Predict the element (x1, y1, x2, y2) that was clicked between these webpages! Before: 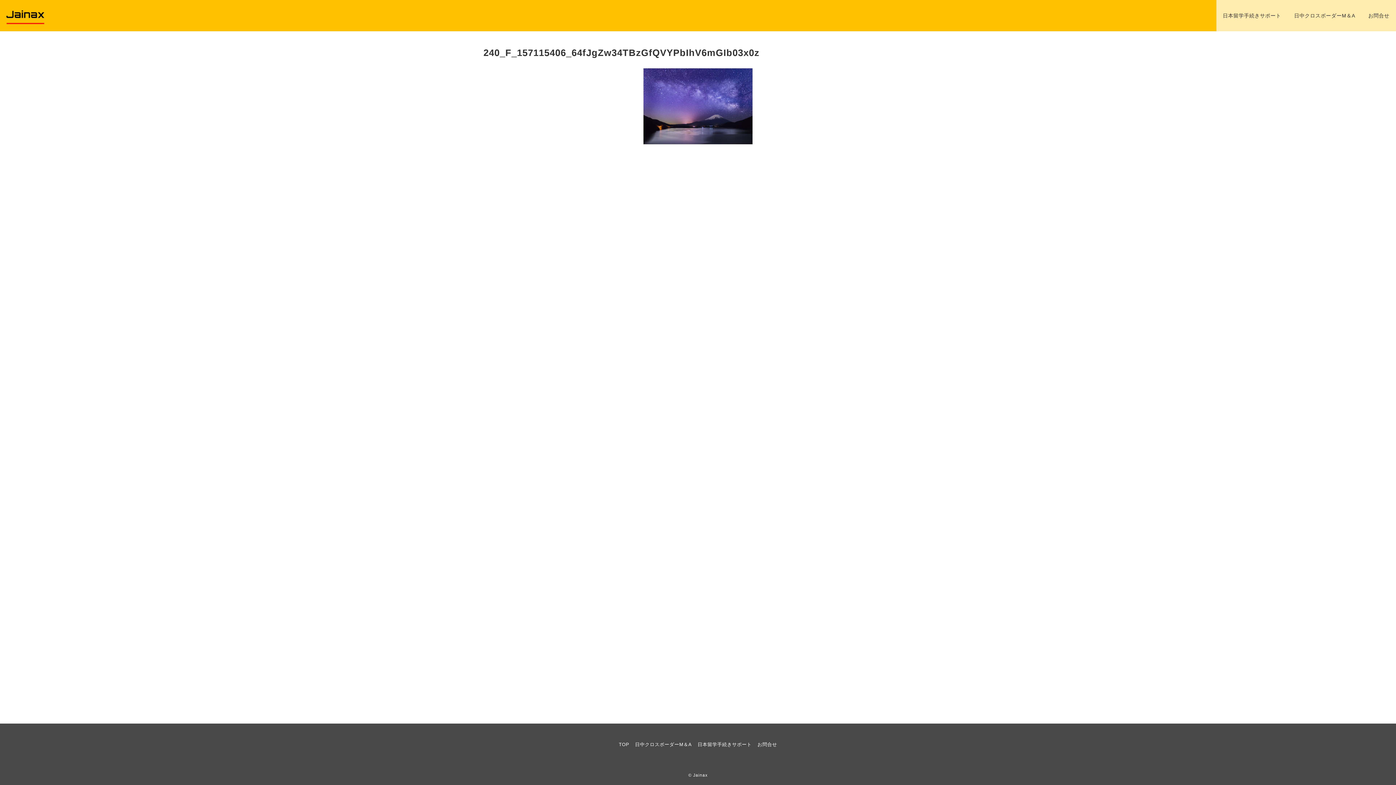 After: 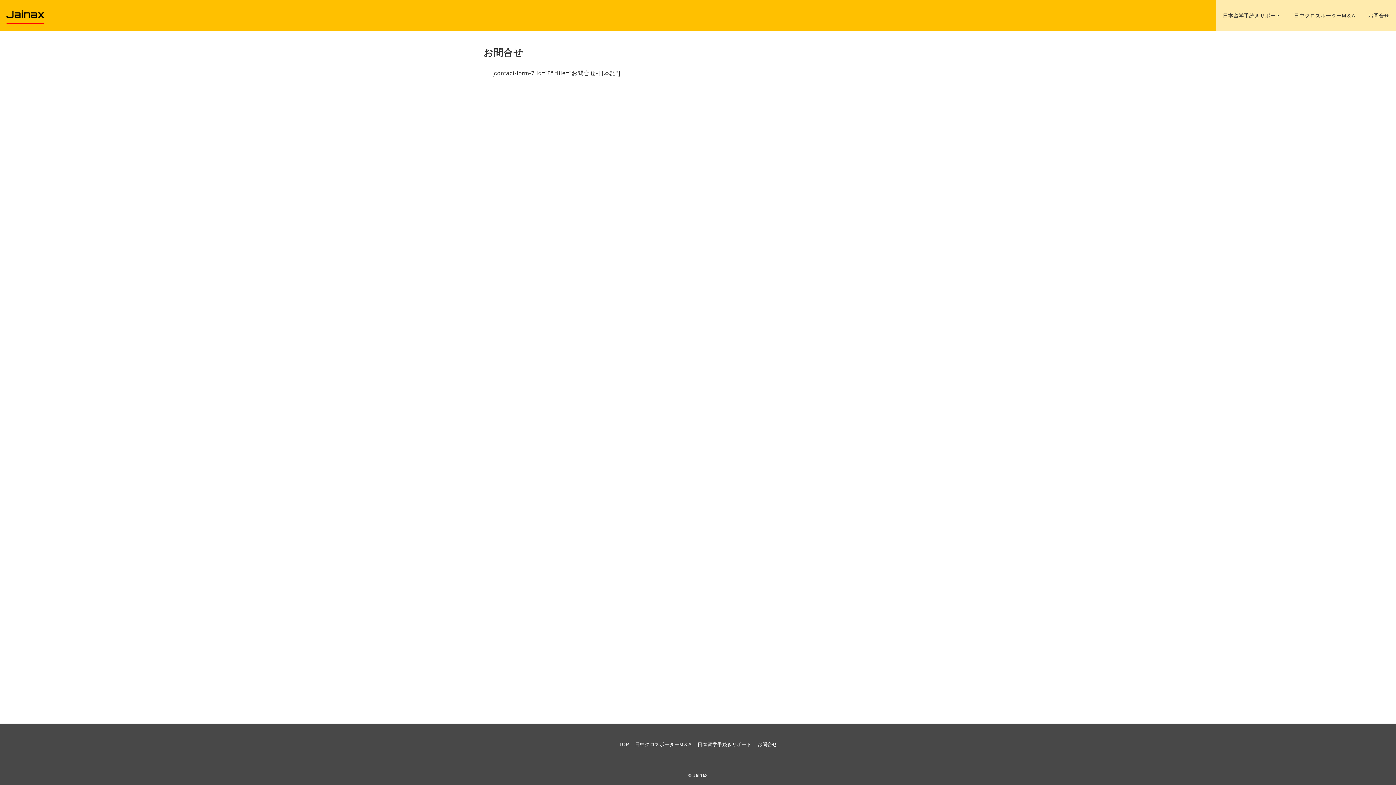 Action: label: お問合せ bbox: (1362, 0, 1396, 31)